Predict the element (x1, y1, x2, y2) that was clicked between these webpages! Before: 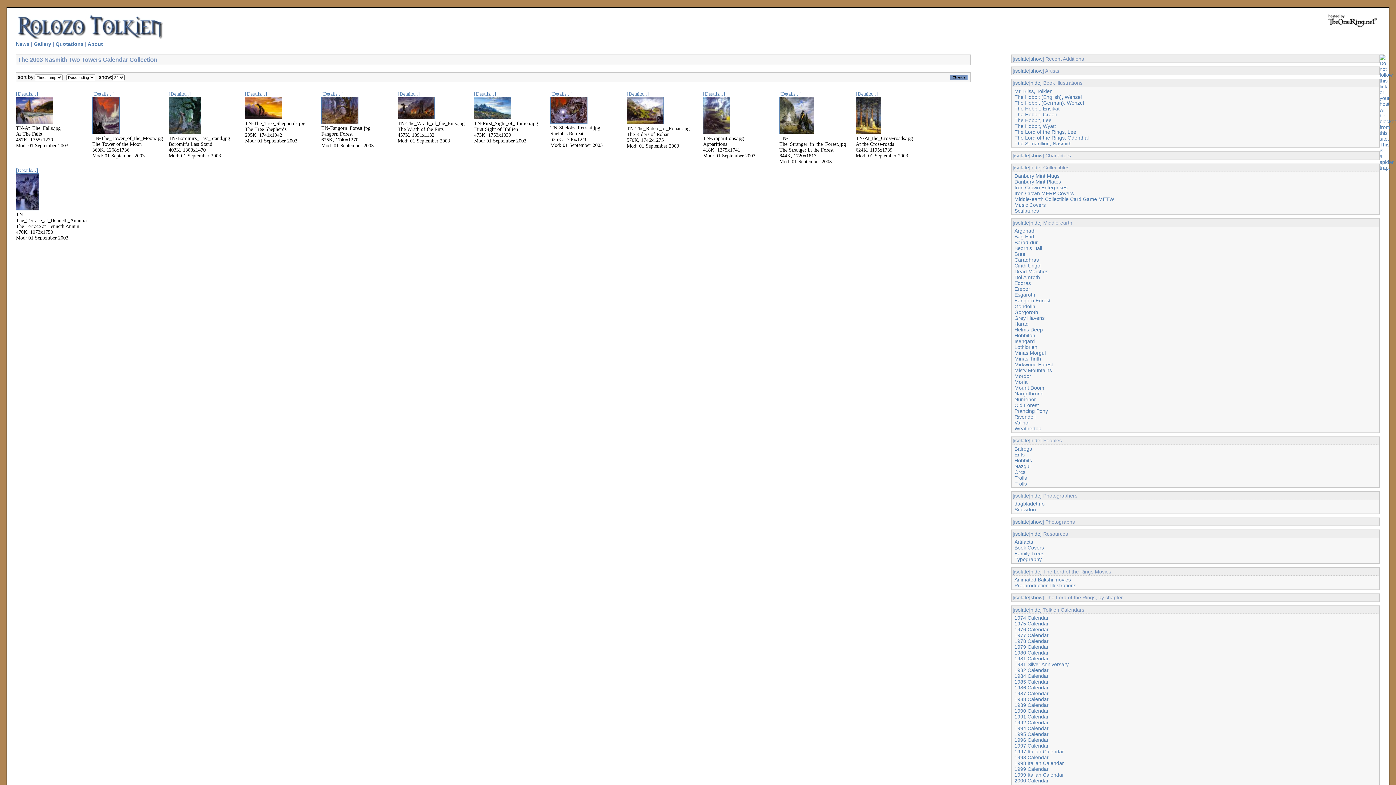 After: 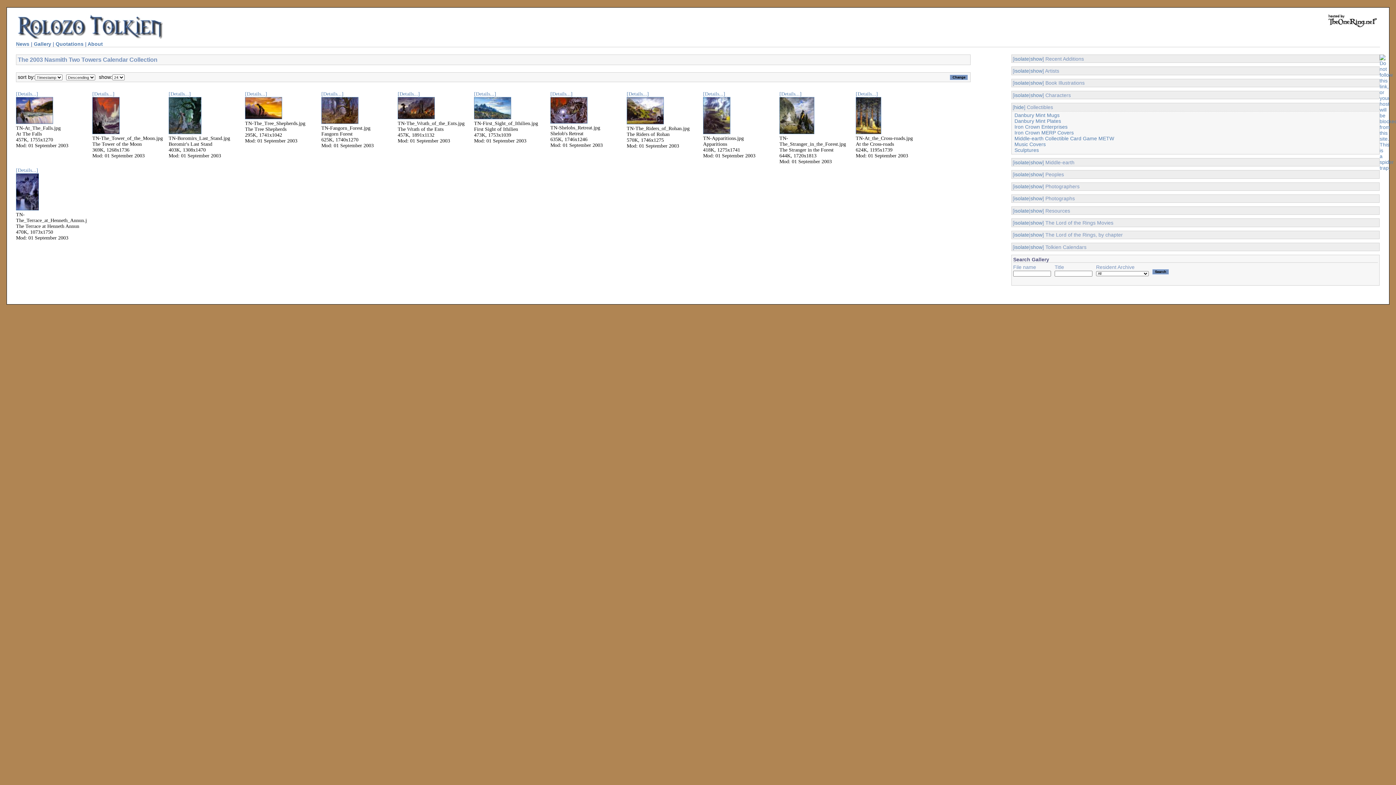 Action: label: isolate bbox: (1014, 164, 1029, 170)